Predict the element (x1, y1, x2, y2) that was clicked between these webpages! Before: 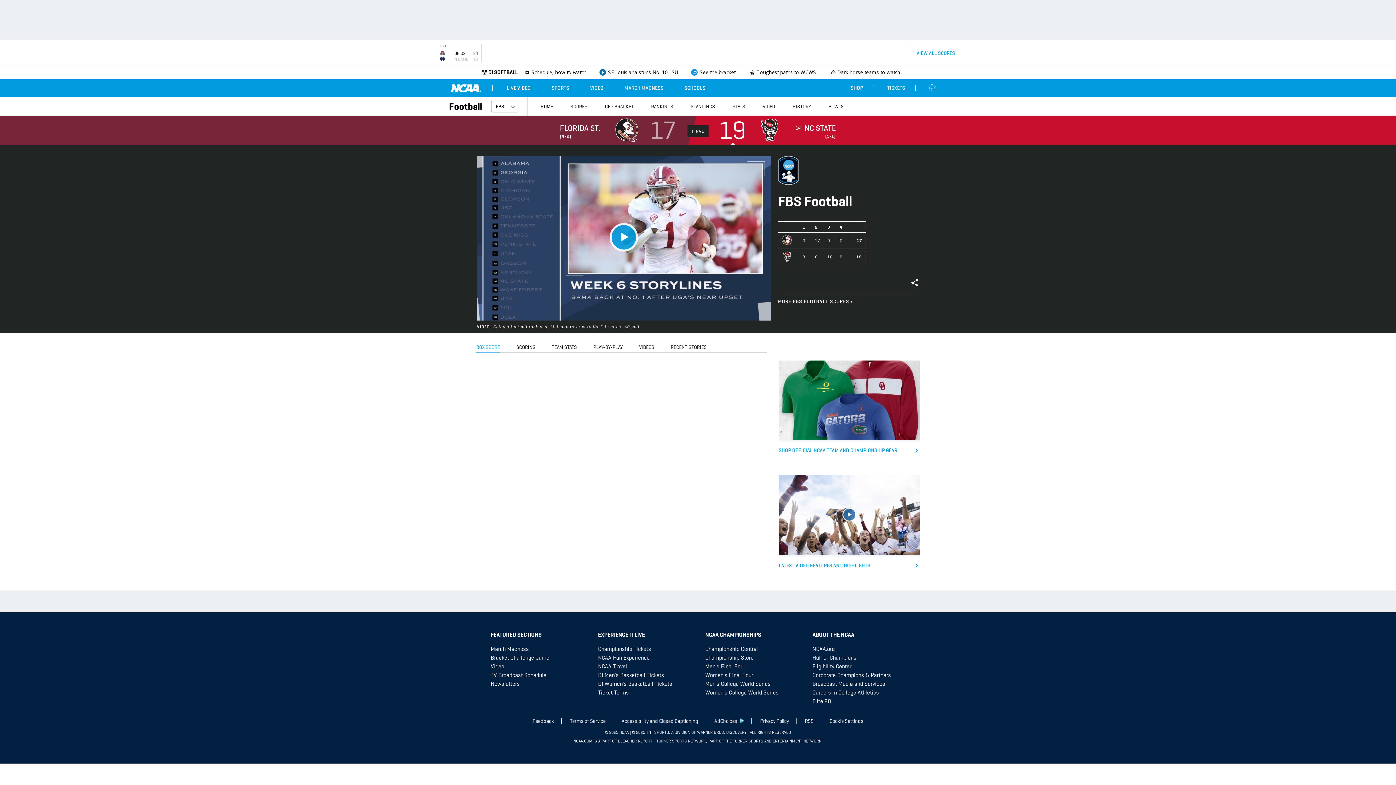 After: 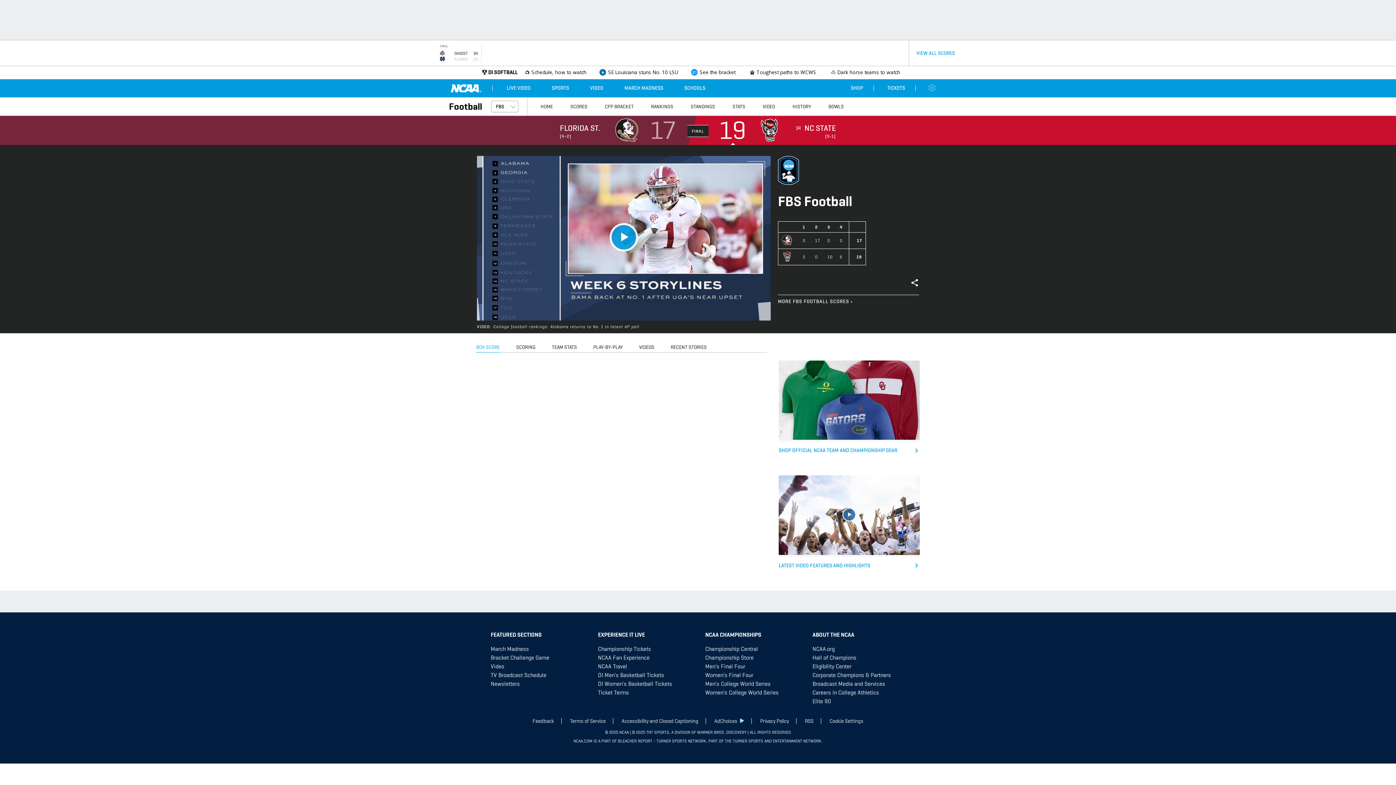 Action: label: TV Broadcast Schedule bbox: (490, 671, 546, 679)